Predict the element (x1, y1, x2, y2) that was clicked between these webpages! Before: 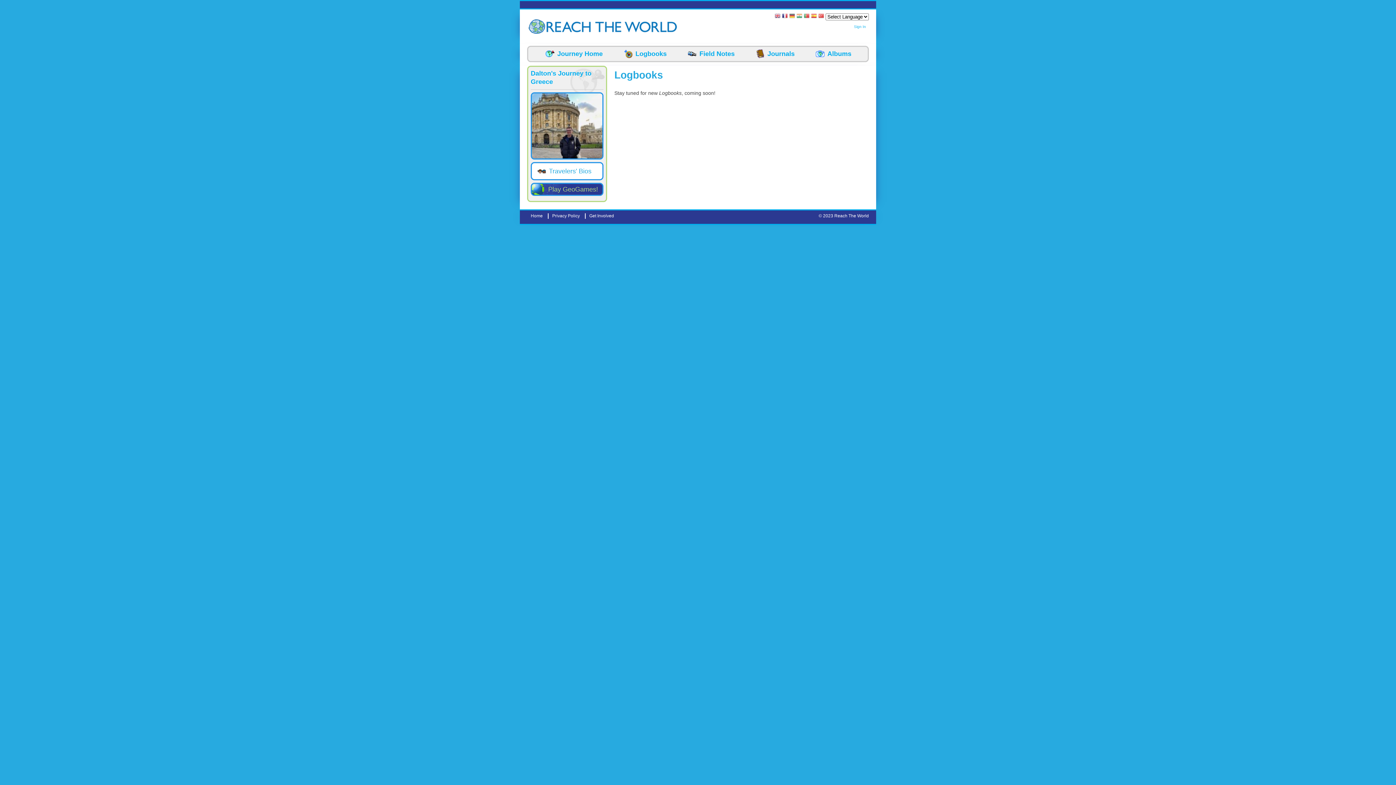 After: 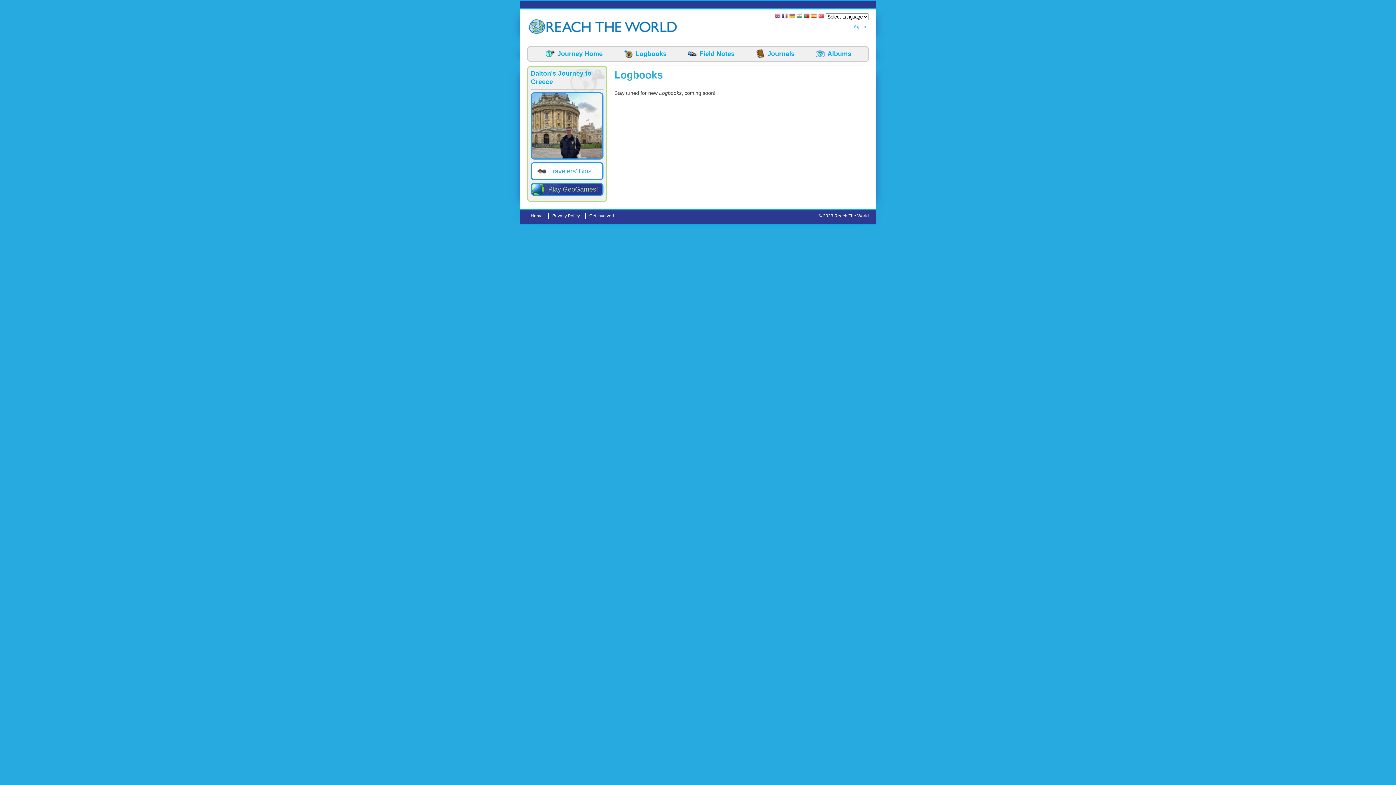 Action: bbox: (804, 13, 809, 20)